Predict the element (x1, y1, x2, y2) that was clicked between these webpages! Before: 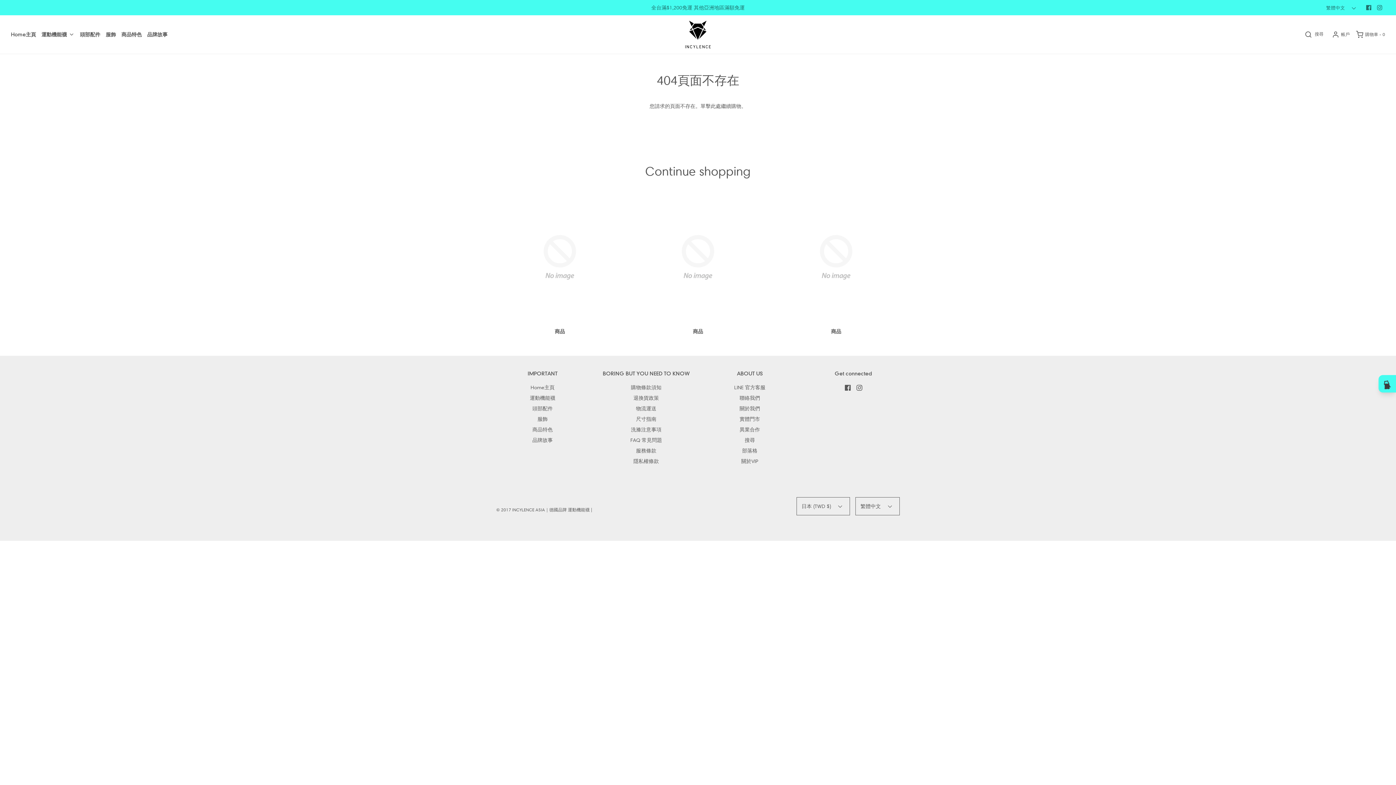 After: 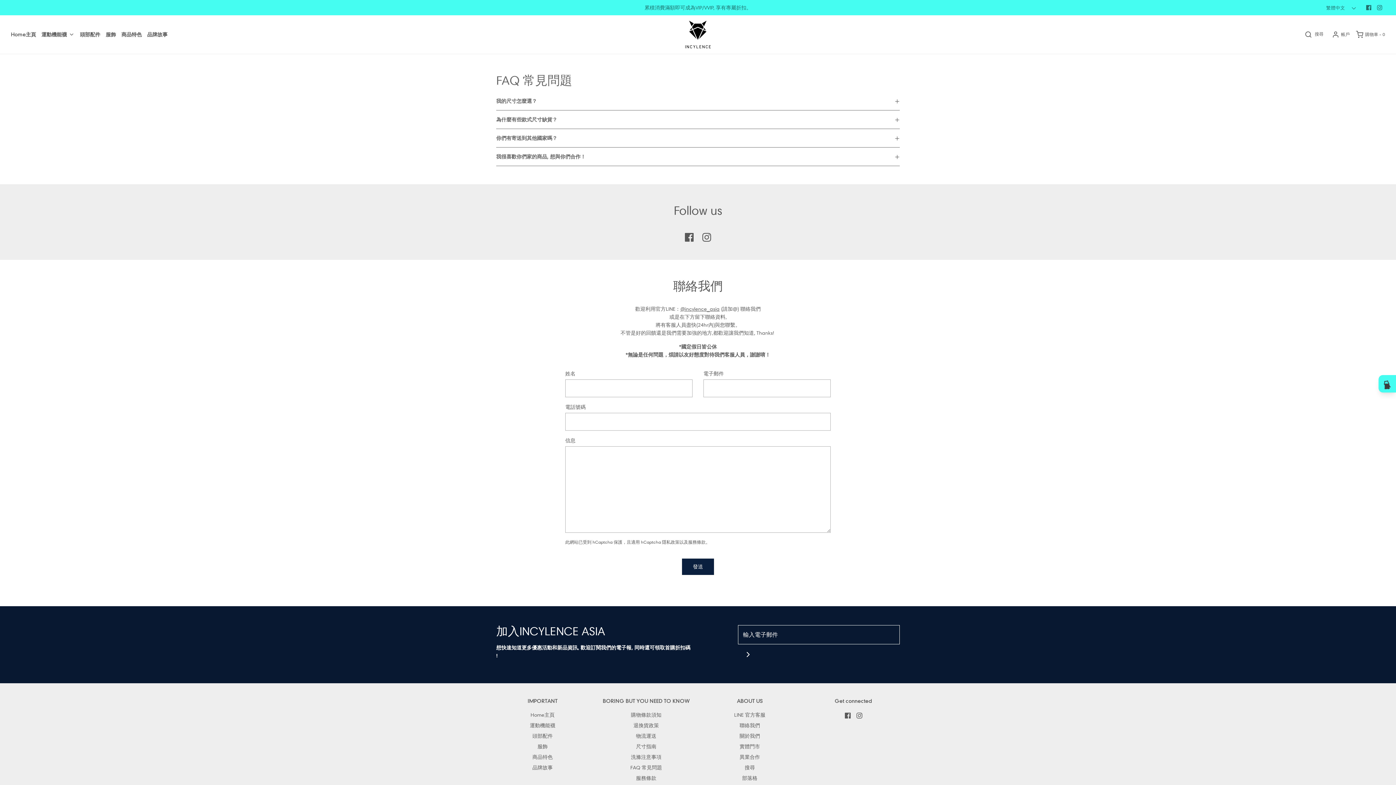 Action: bbox: (739, 394, 760, 404) label: 聯絡我們